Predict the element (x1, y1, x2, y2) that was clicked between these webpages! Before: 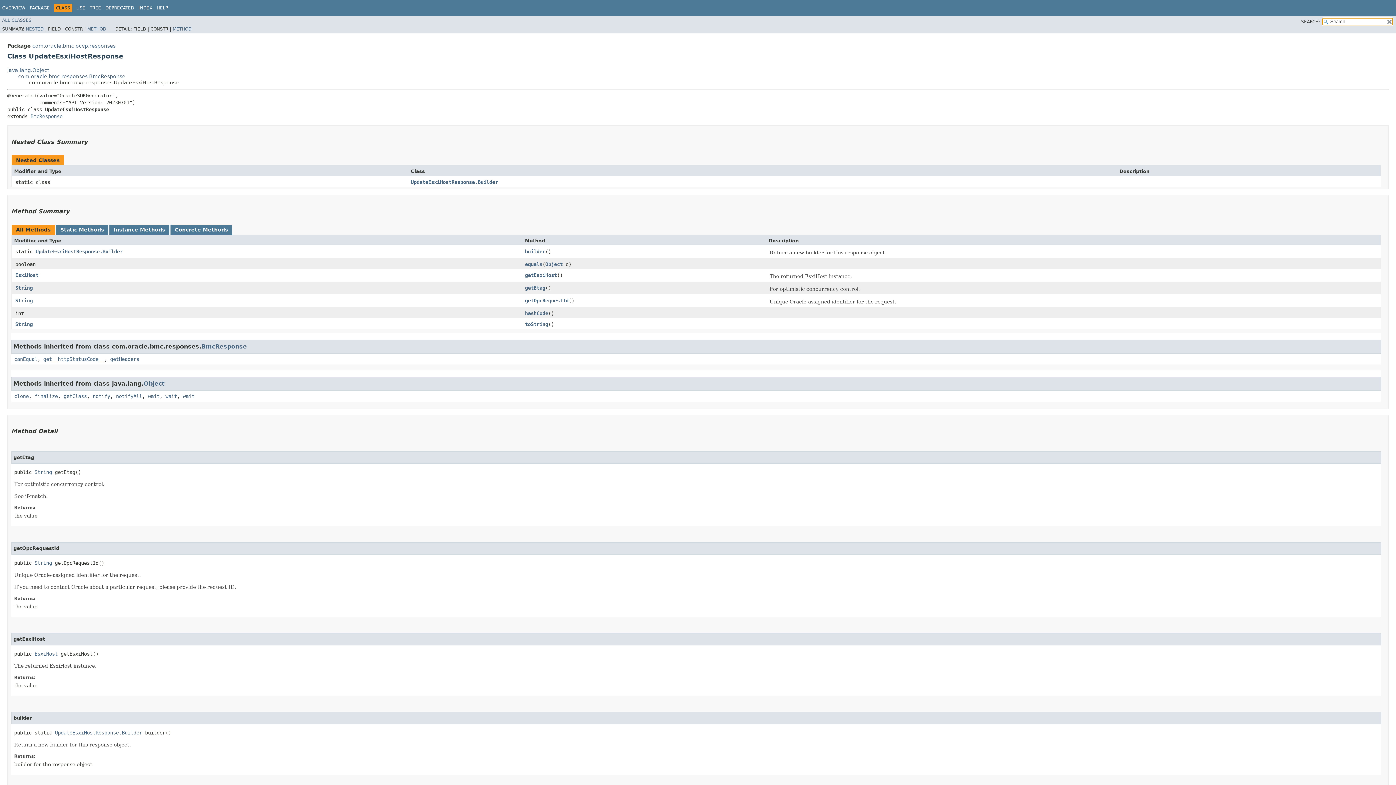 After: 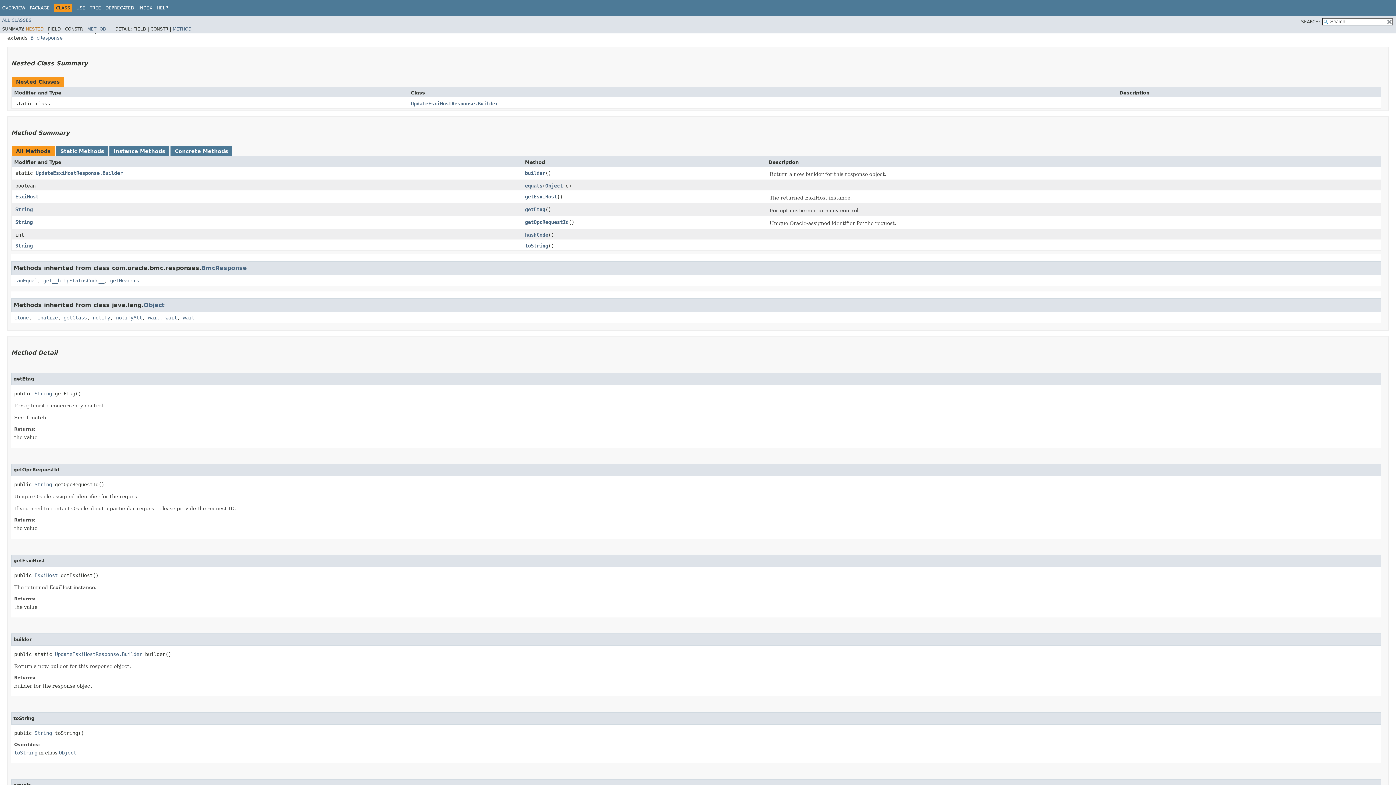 Action: label: NESTED bbox: (25, 26, 43, 31)